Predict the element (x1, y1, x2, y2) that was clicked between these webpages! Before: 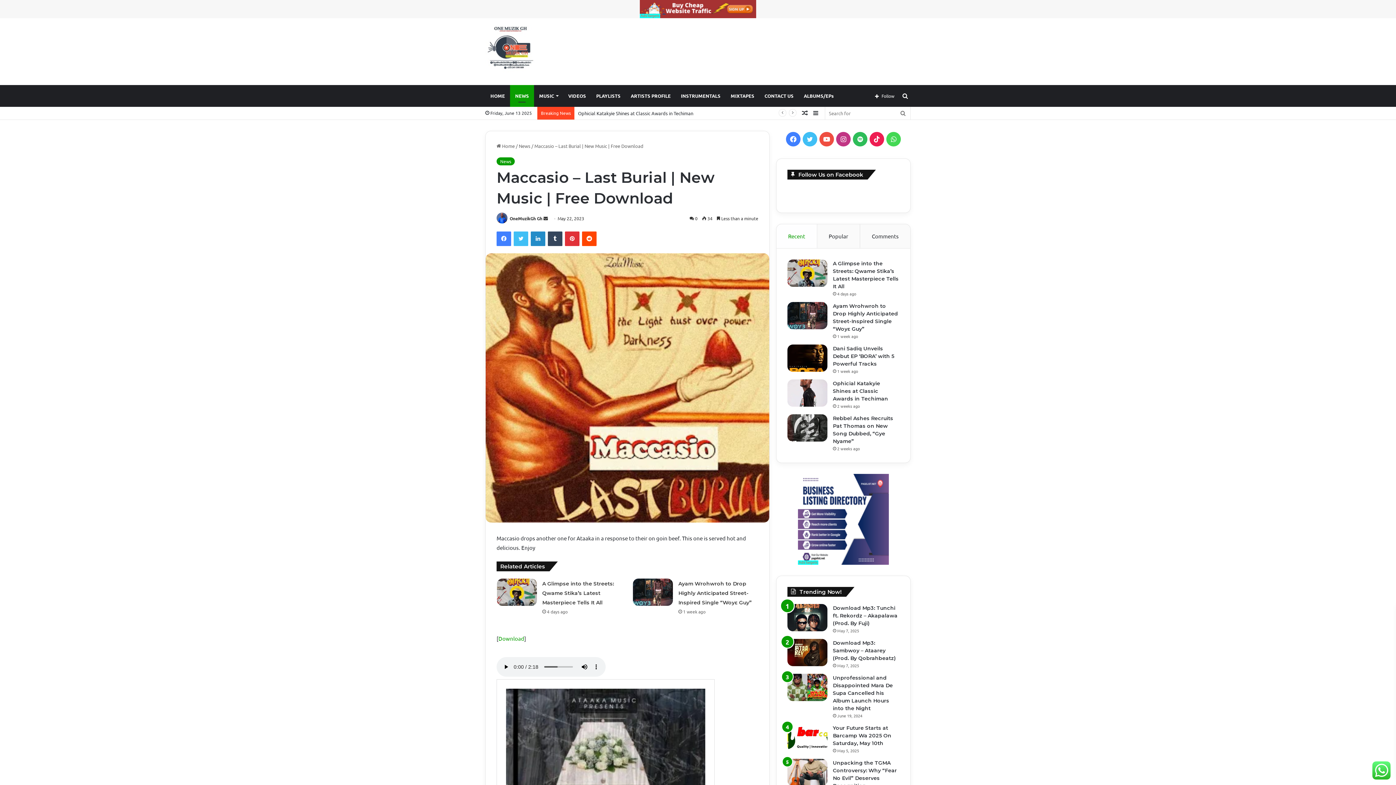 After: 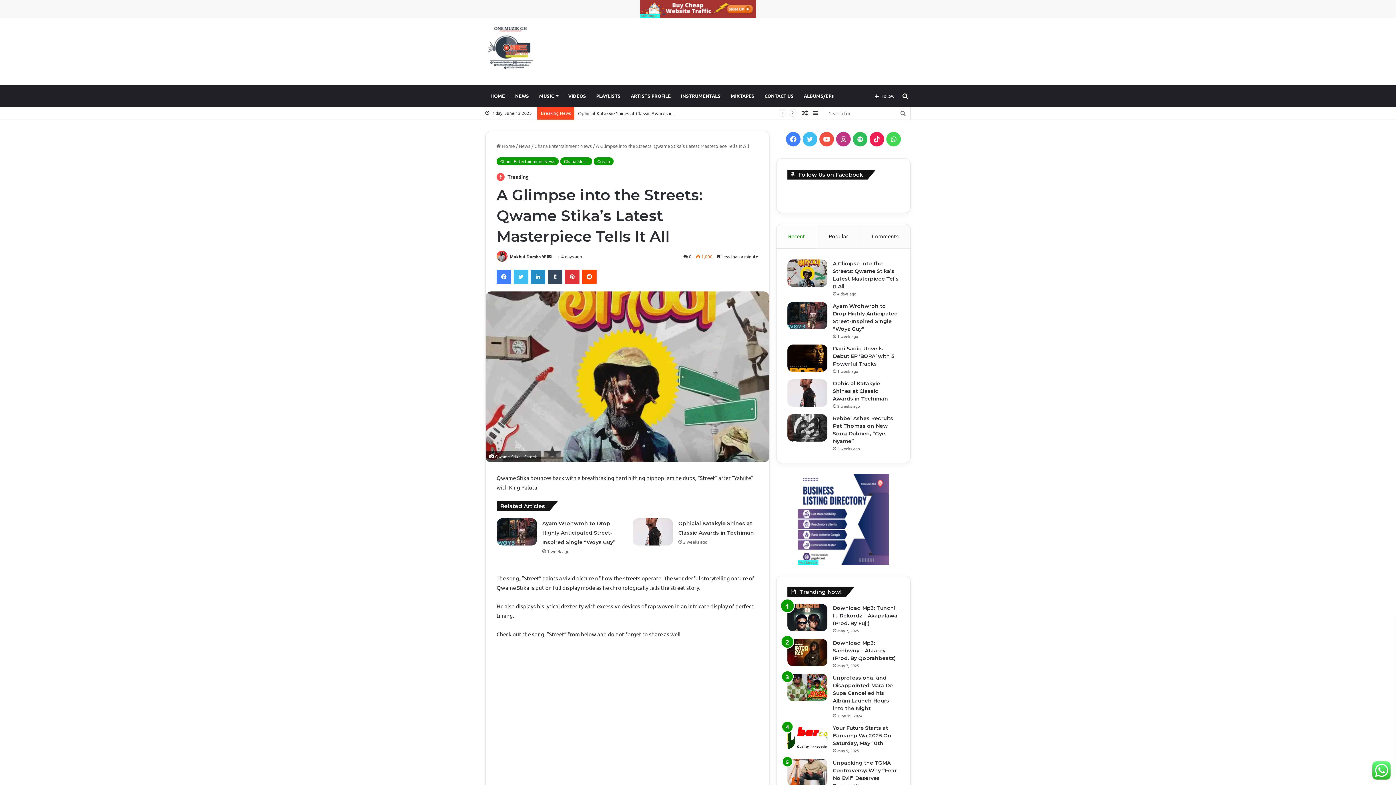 Action: bbox: (787, 259, 827, 286) label: A Glimpse into the Streets: Qwame Stika’s Latest Masterpiece Tells It All